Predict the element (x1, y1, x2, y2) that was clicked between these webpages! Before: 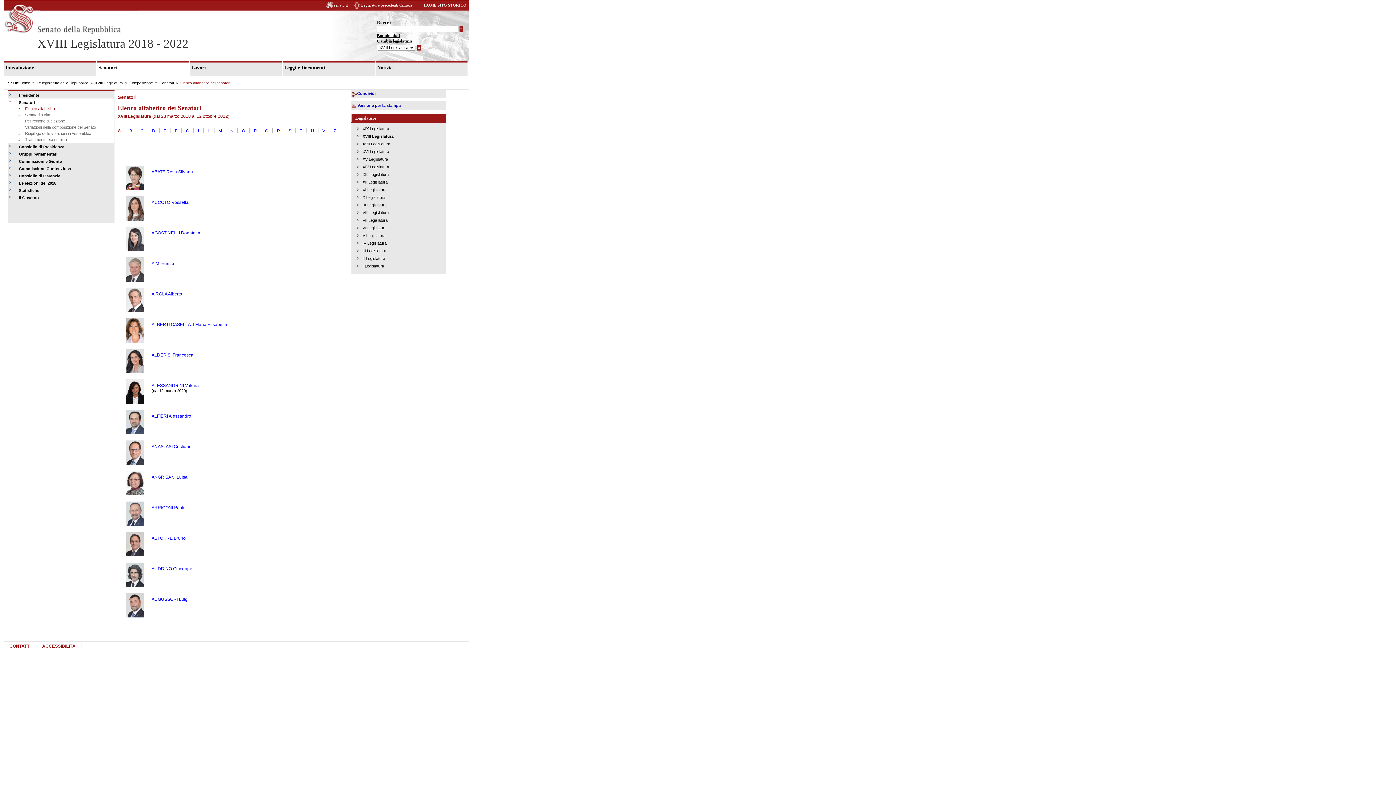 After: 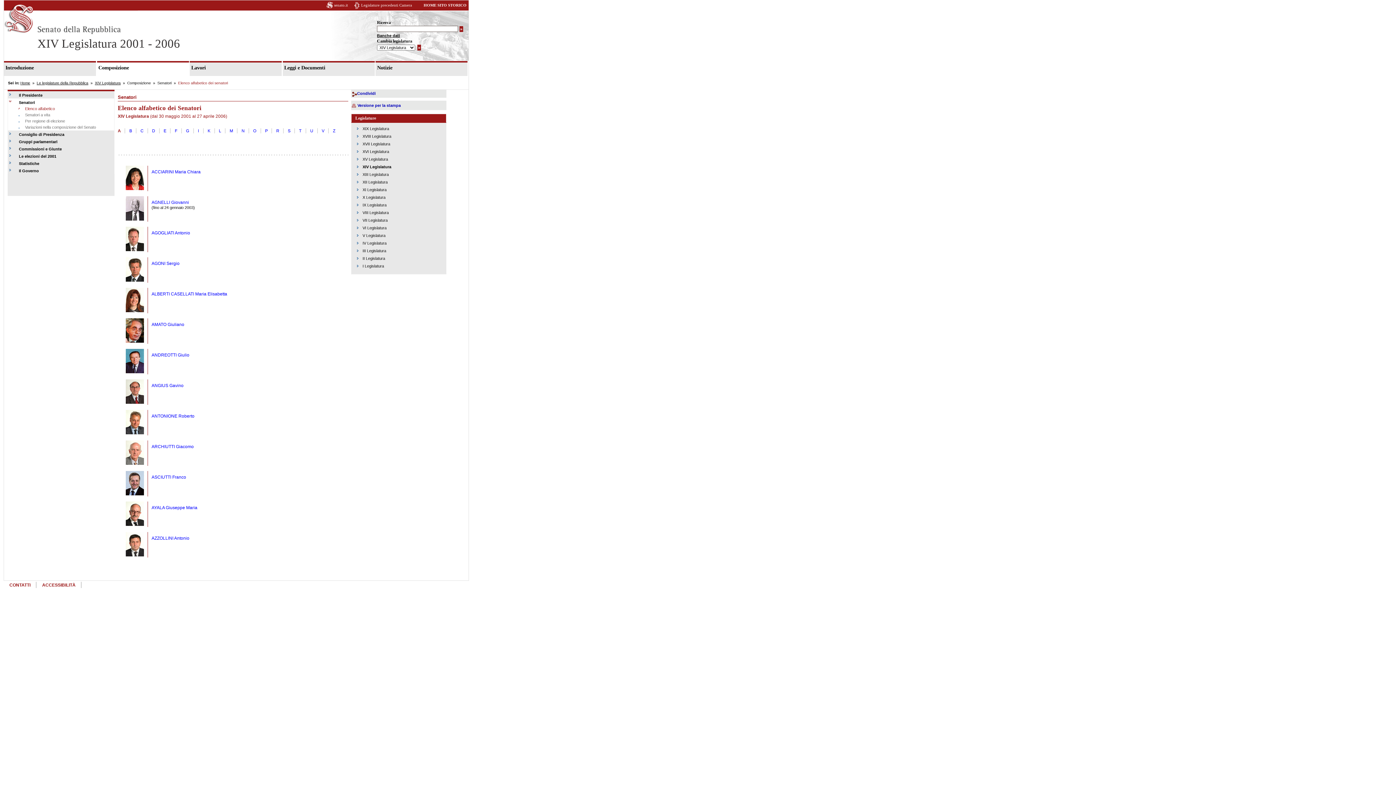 Action: label: XIV Legislatura bbox: (362, 164, 389, 169)